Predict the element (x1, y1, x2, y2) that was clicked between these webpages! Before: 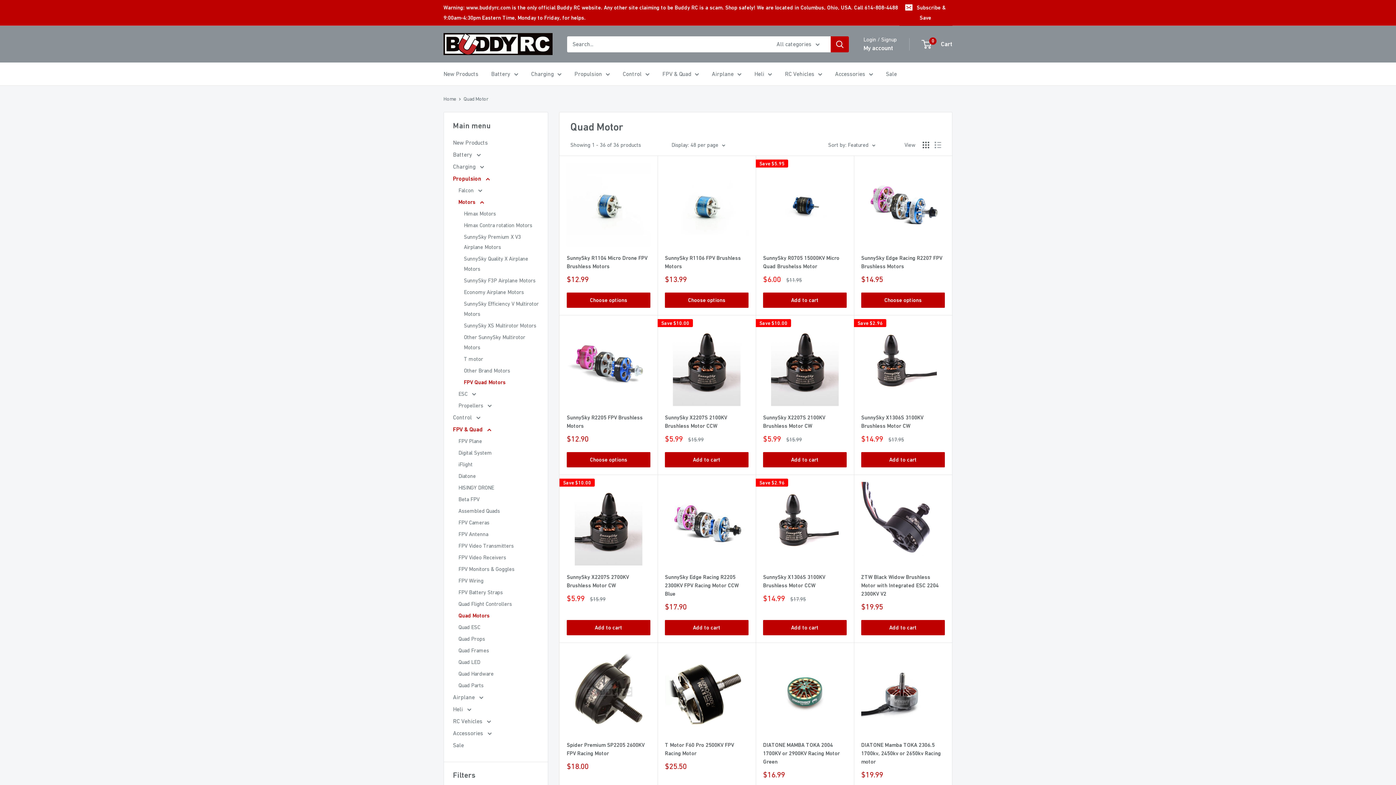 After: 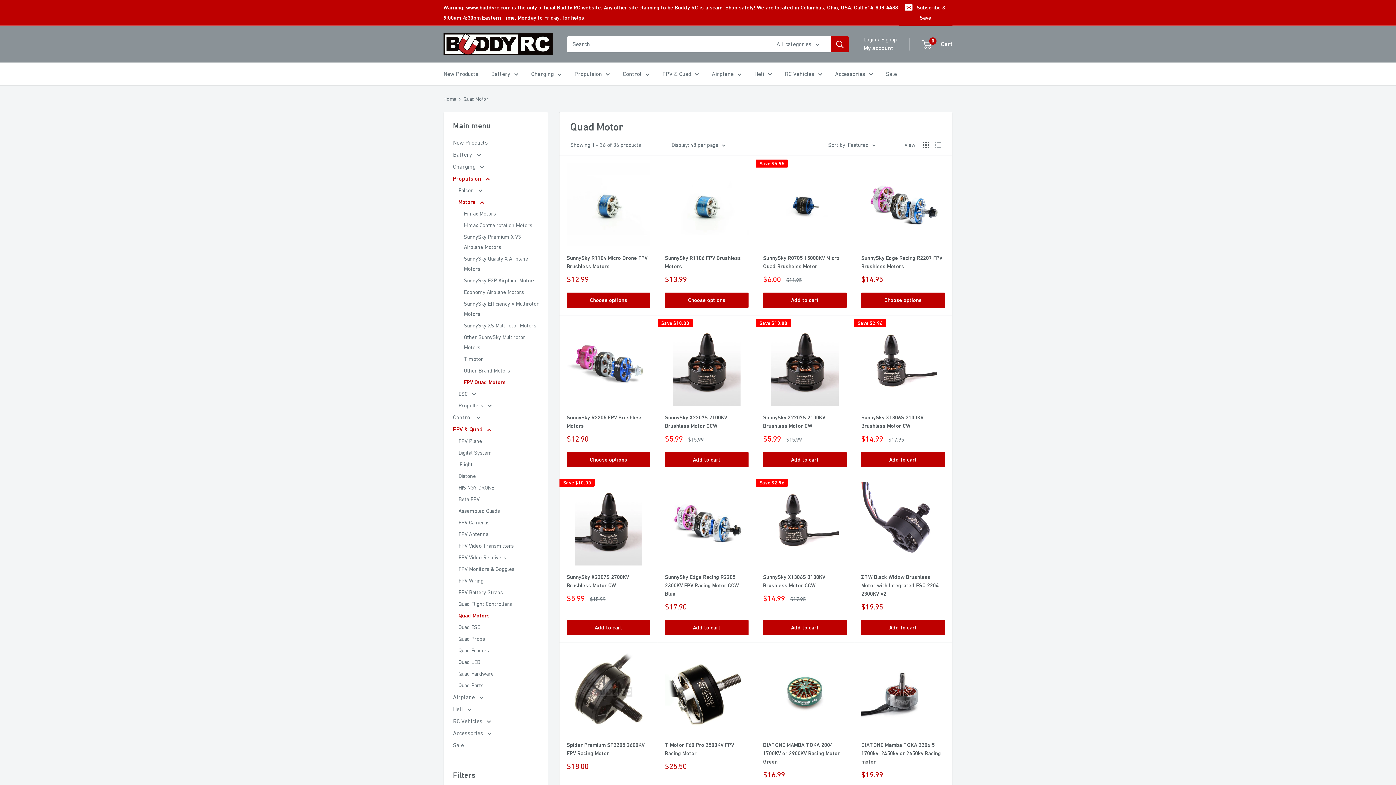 Action: bbox: (458, 610, 538, 621) label: Quad Motors